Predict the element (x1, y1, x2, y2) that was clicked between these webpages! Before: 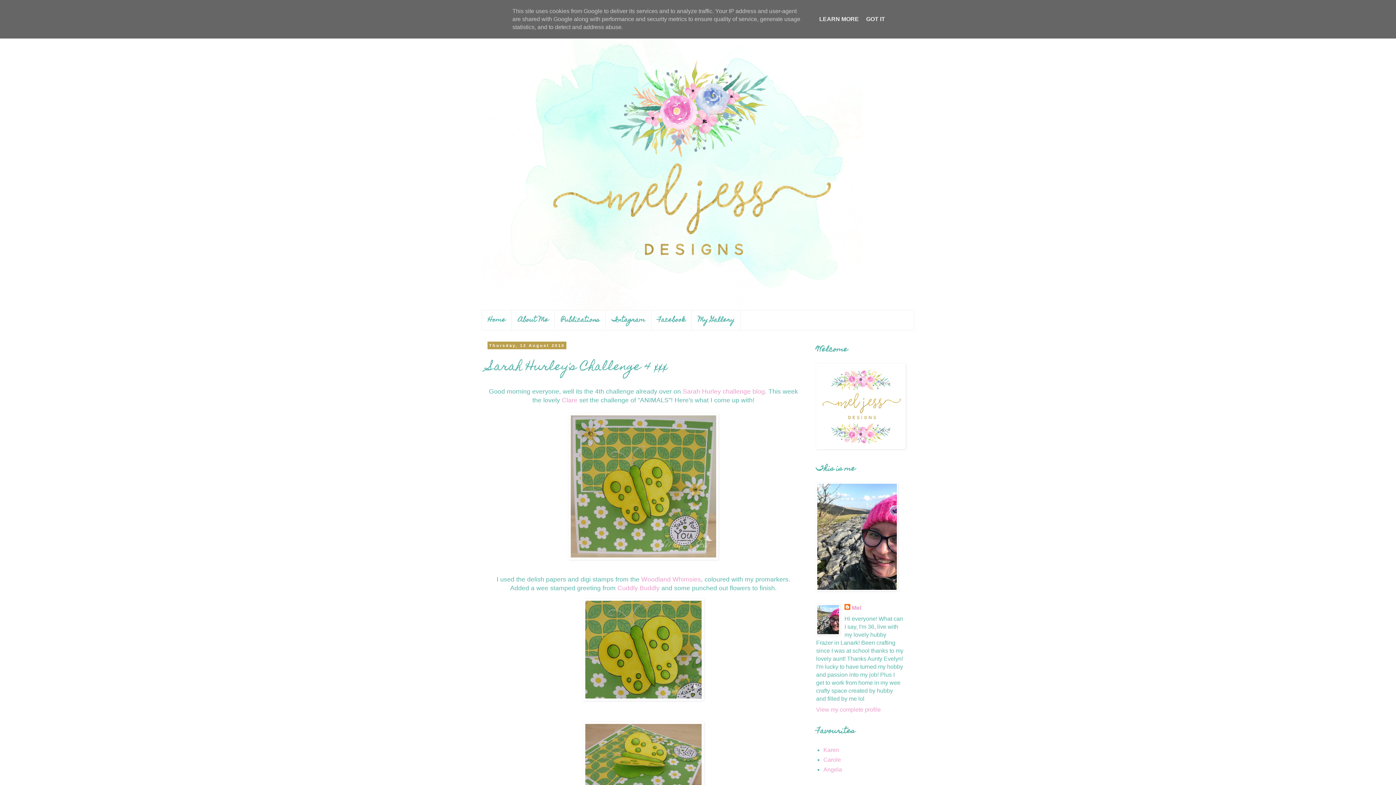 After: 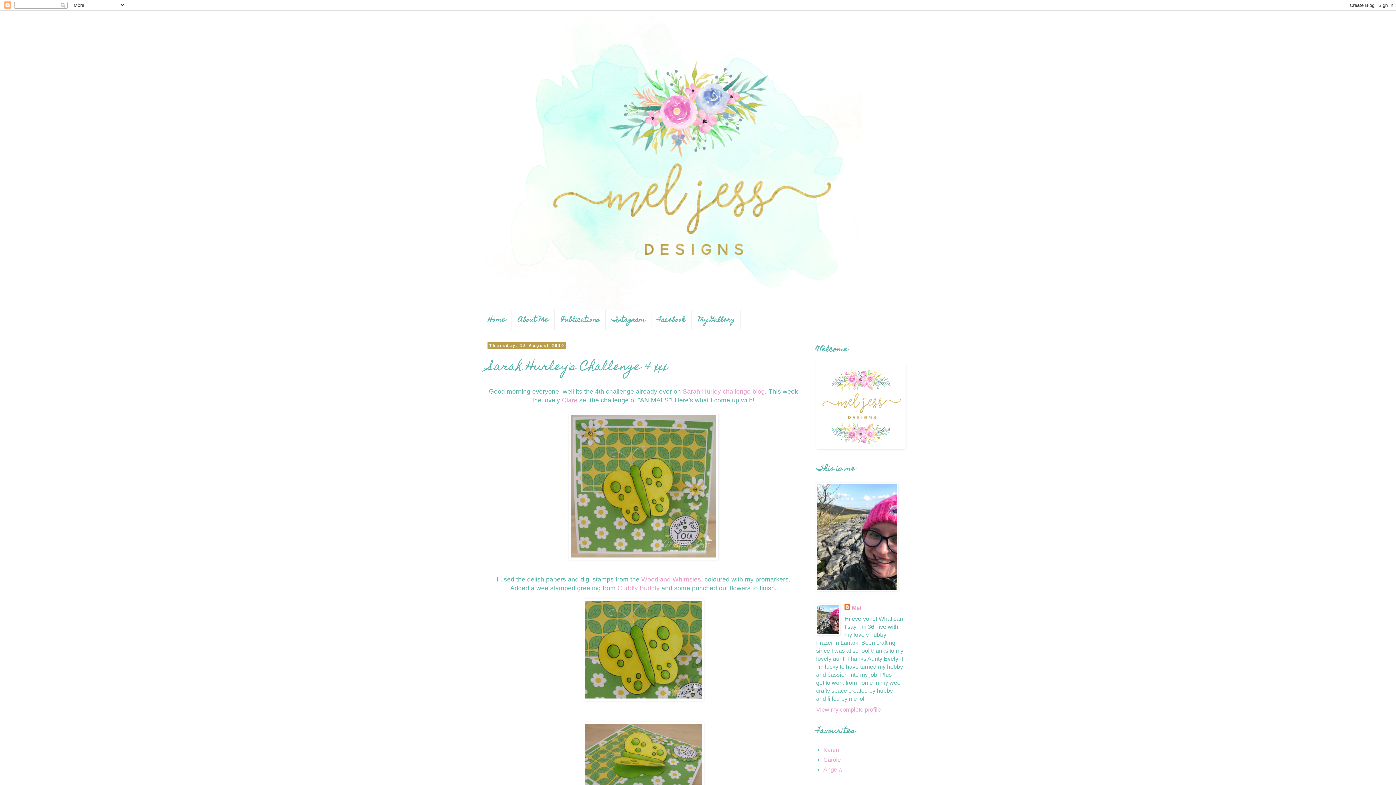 Action: bbox: (864, 16, 887, 22) label: GOT IT